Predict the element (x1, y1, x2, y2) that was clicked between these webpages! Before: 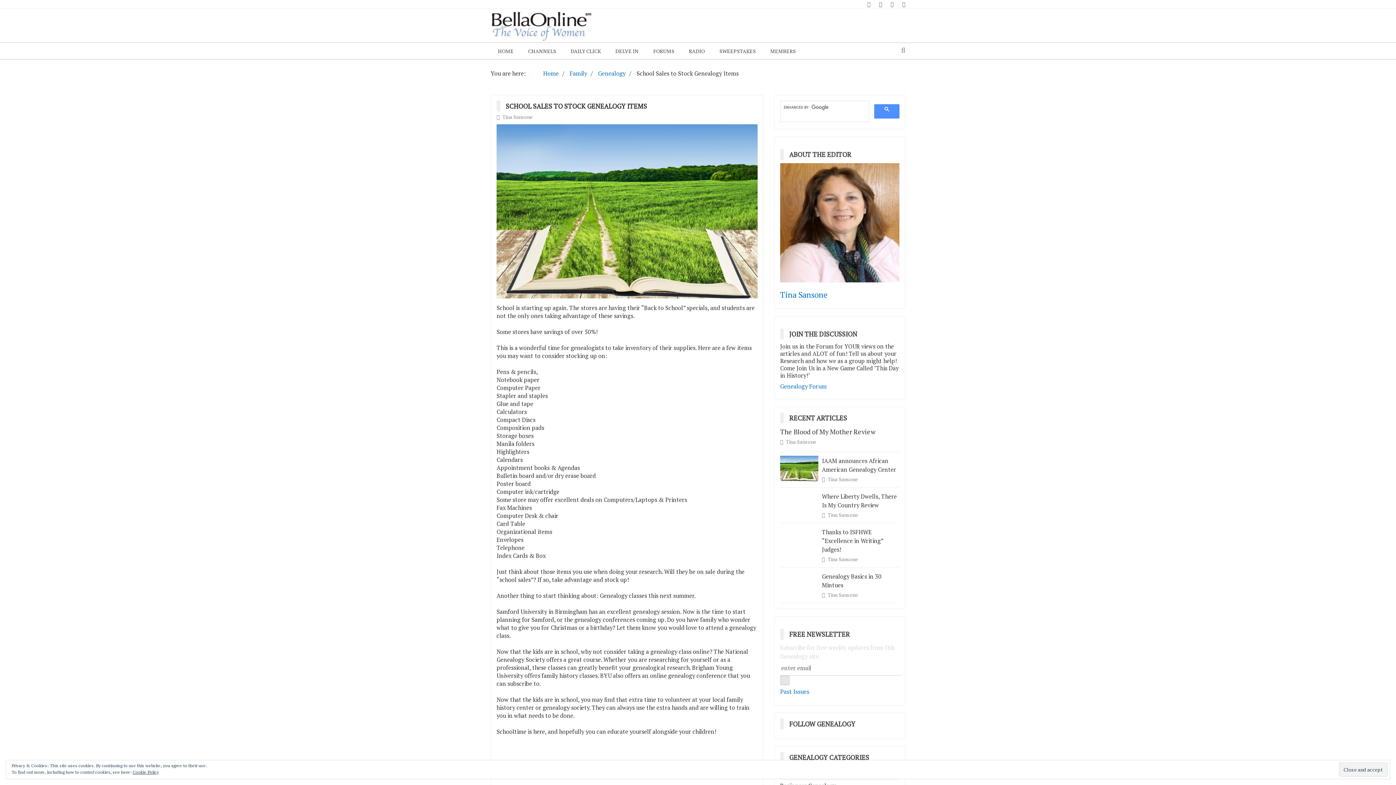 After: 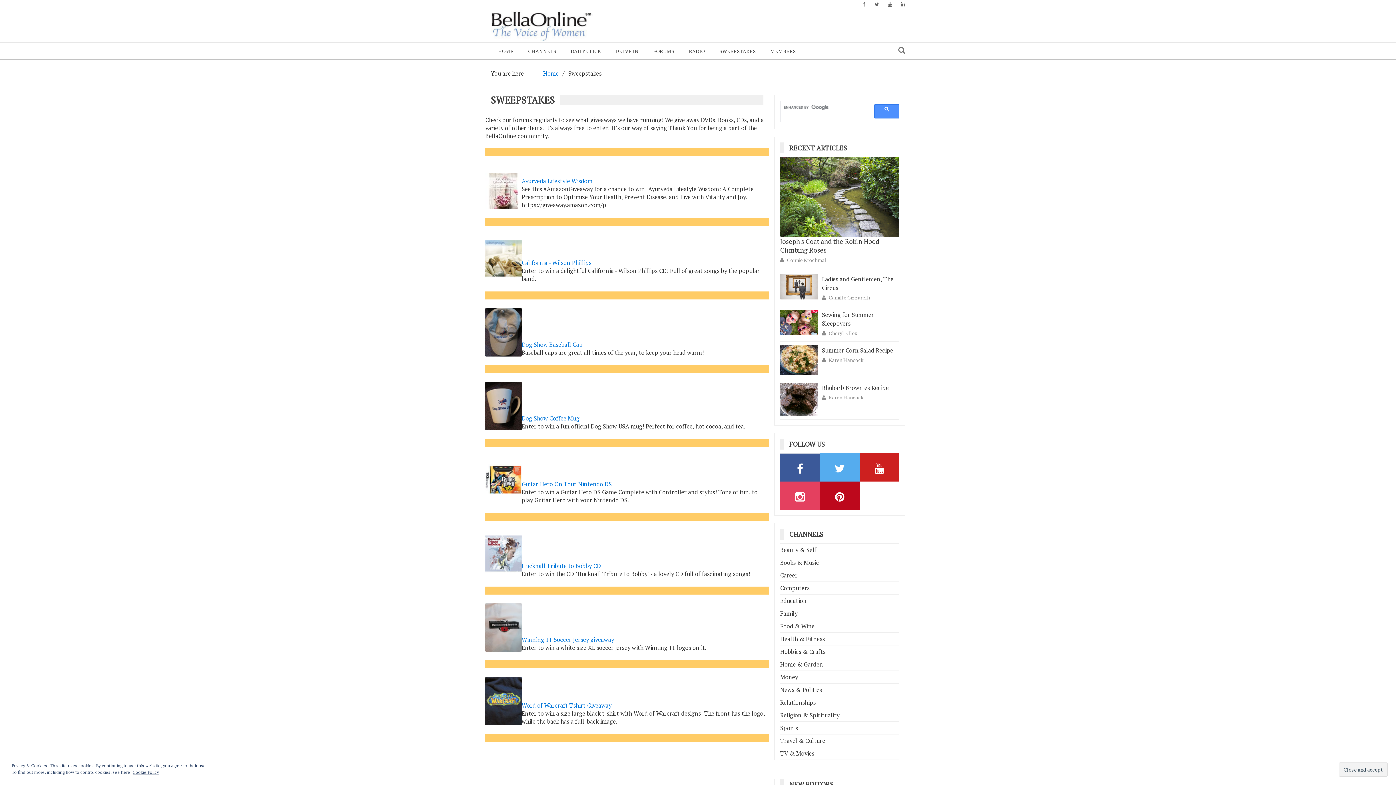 Action: label: SWEEPSTAKES bbox: (712, 42, 763, 59)